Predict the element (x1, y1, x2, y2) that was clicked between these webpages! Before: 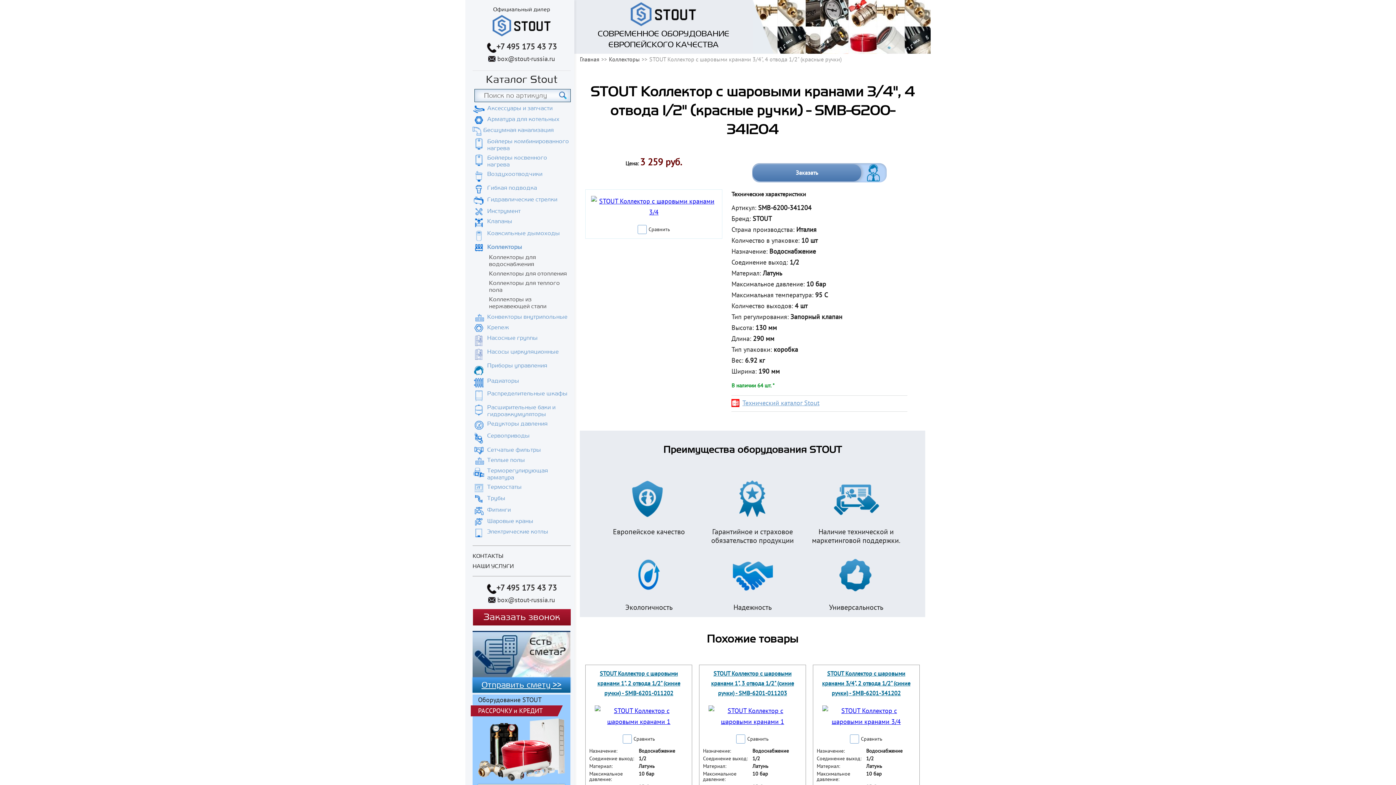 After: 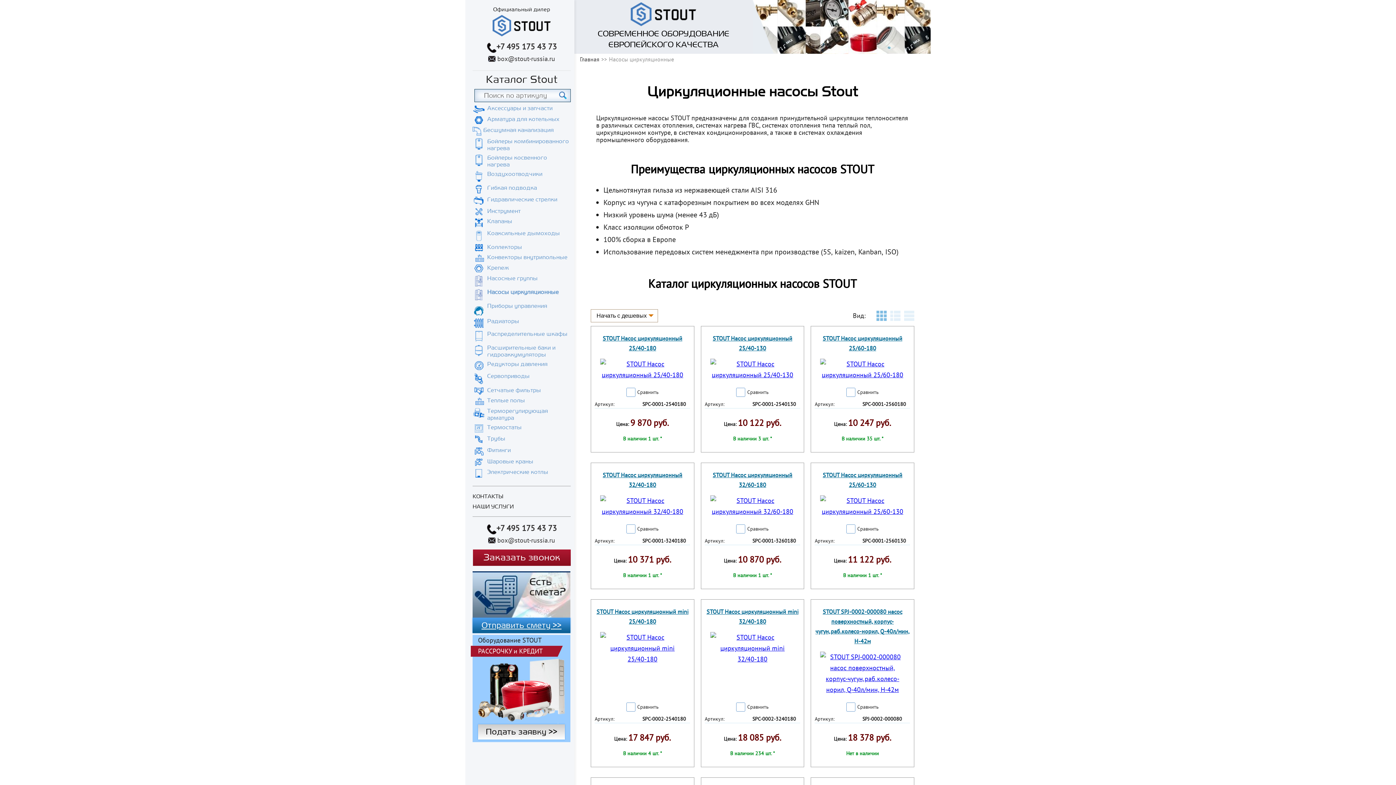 Action: bbox: (472, 348, 570, 359) label: Насосы циркуляционные